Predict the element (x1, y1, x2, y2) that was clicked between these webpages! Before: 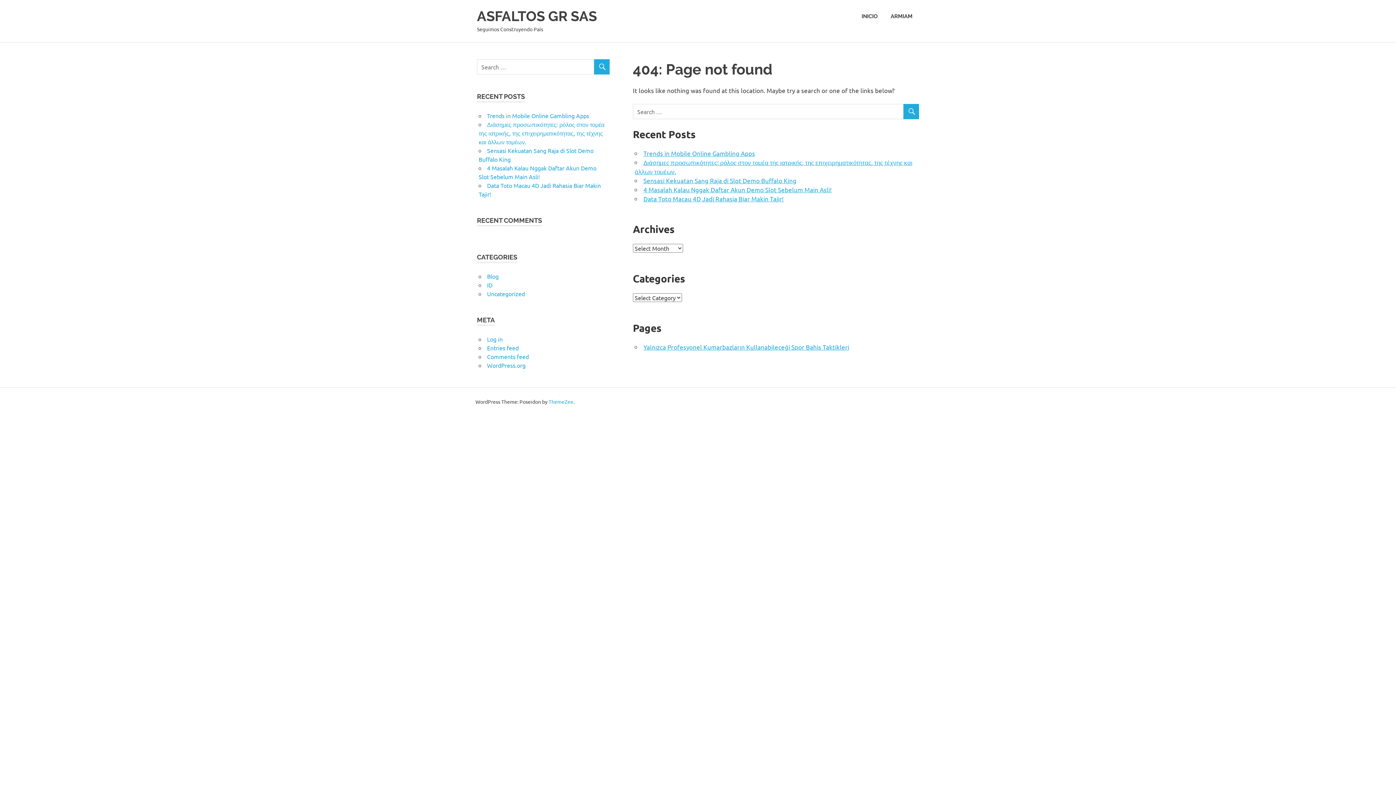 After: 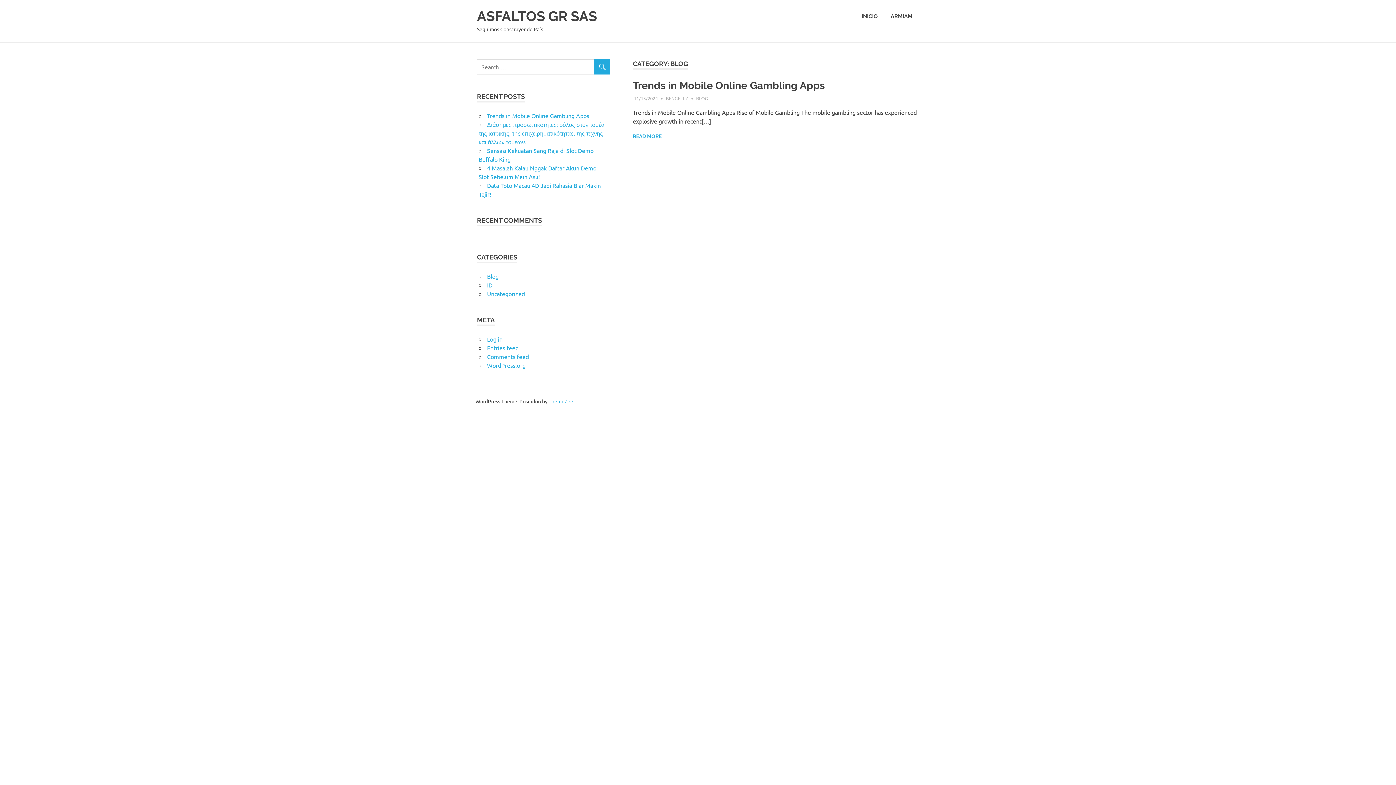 Action: bbox: (487, 272, 498, 279) label: Blog